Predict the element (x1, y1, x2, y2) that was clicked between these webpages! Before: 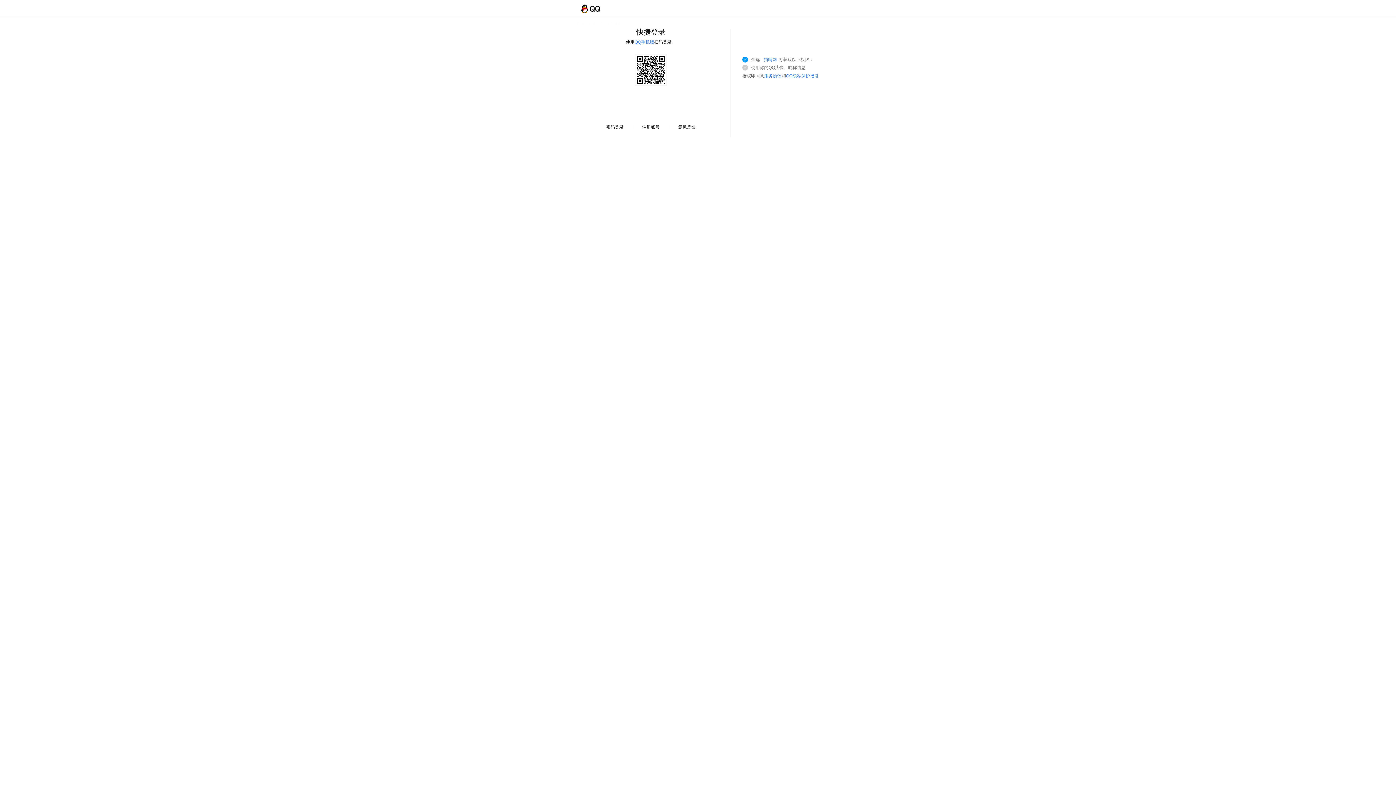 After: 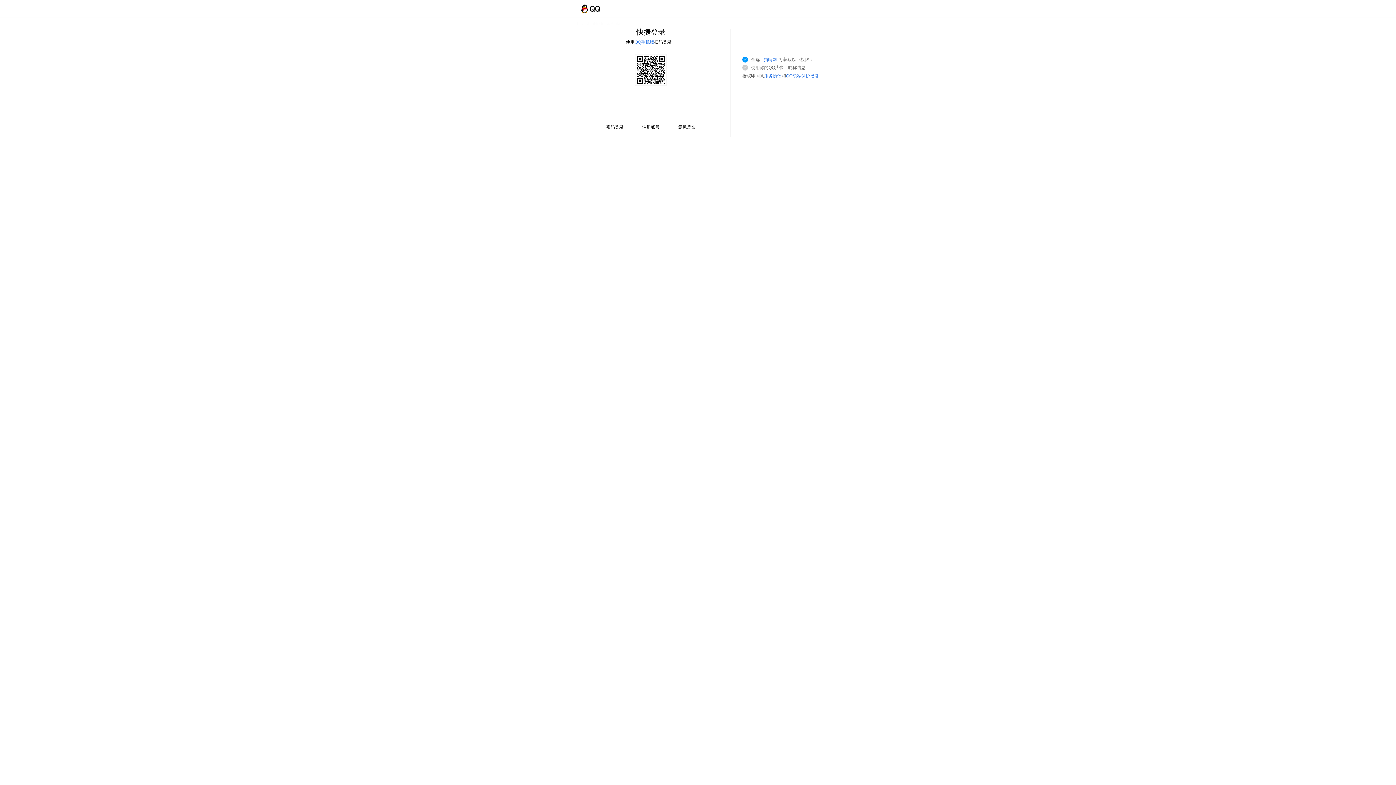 Action: label: 服务协议 bbox: (764, 73, 781, 78)